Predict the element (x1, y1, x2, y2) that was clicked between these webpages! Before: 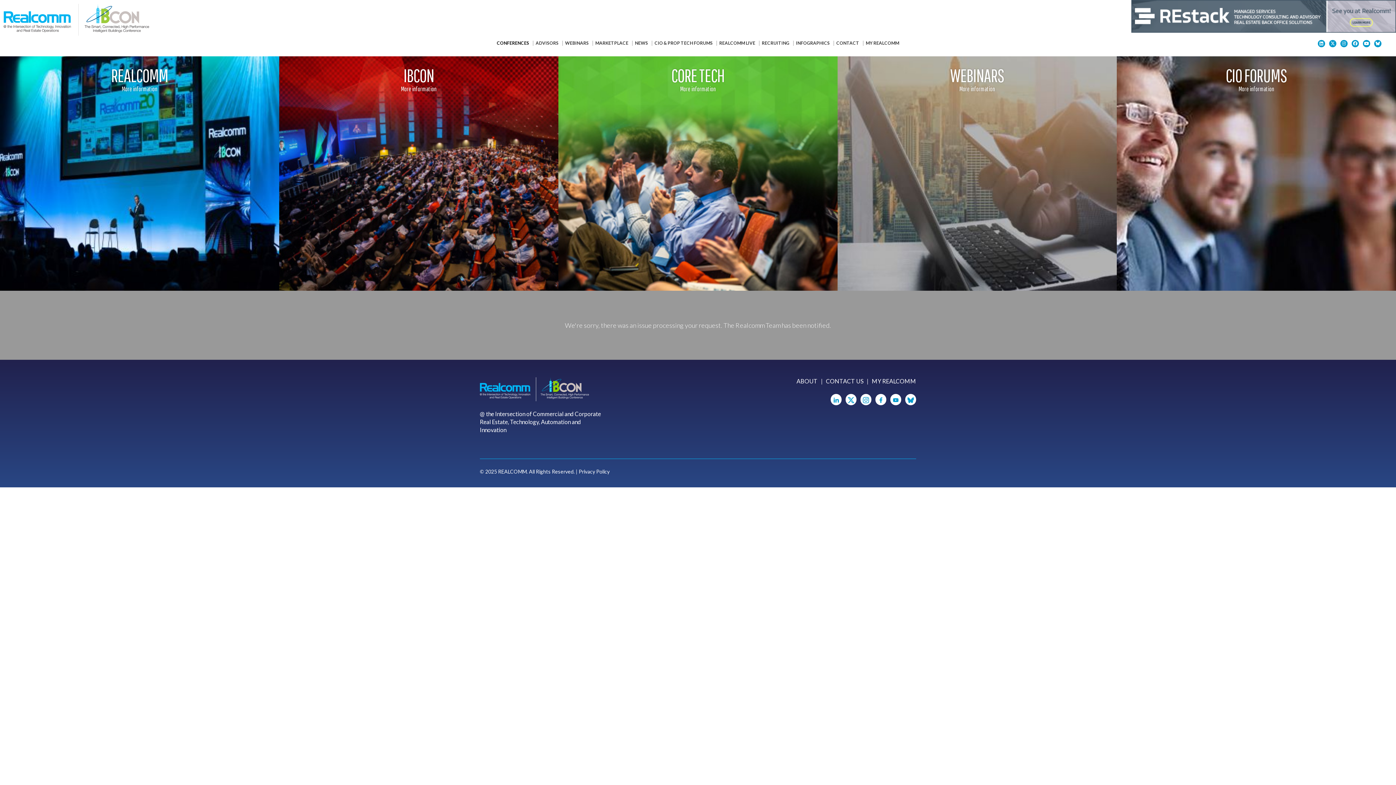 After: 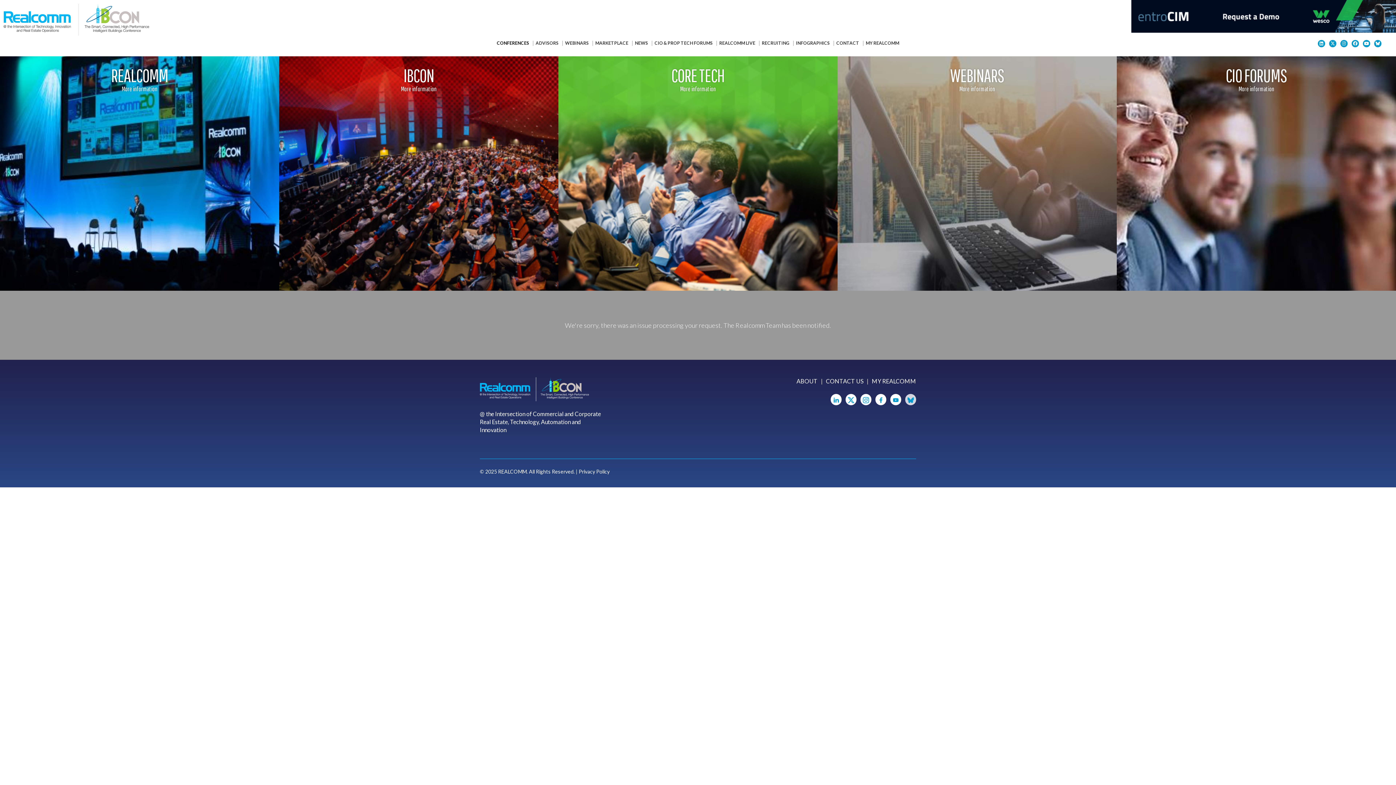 Action: bbox: (905, 394, 916, 405)